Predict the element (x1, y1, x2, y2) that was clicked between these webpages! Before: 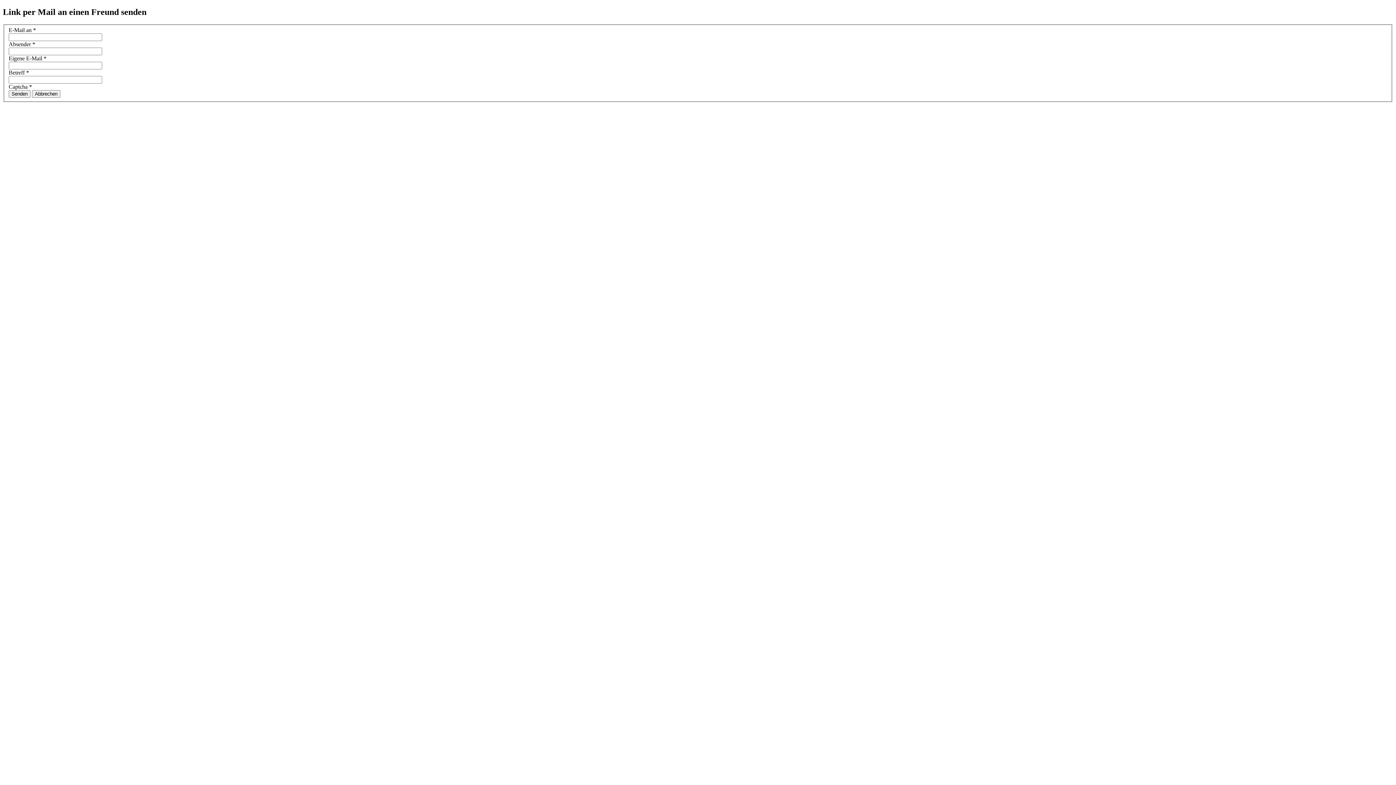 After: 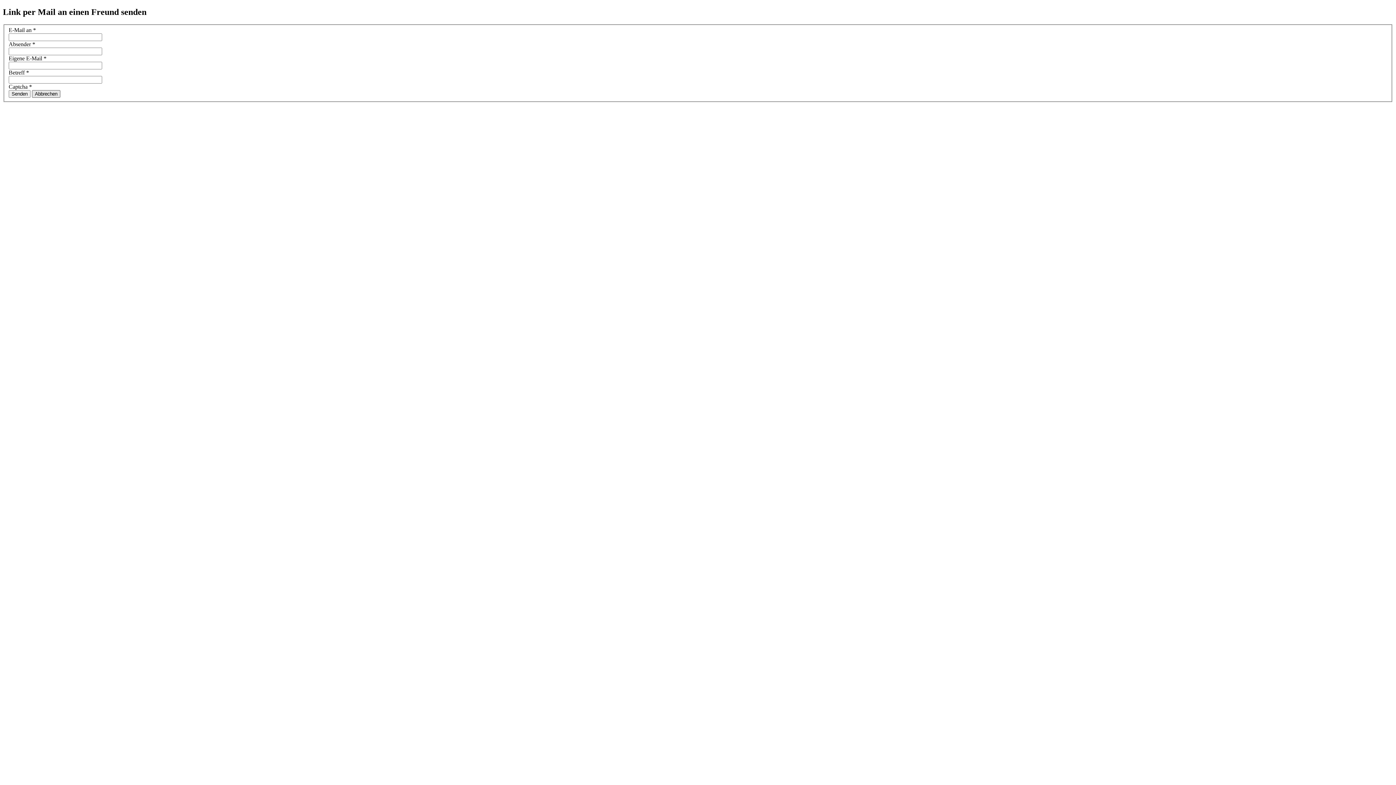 Action: label: Abbrechen bbox: (32, 90, 60, 97)